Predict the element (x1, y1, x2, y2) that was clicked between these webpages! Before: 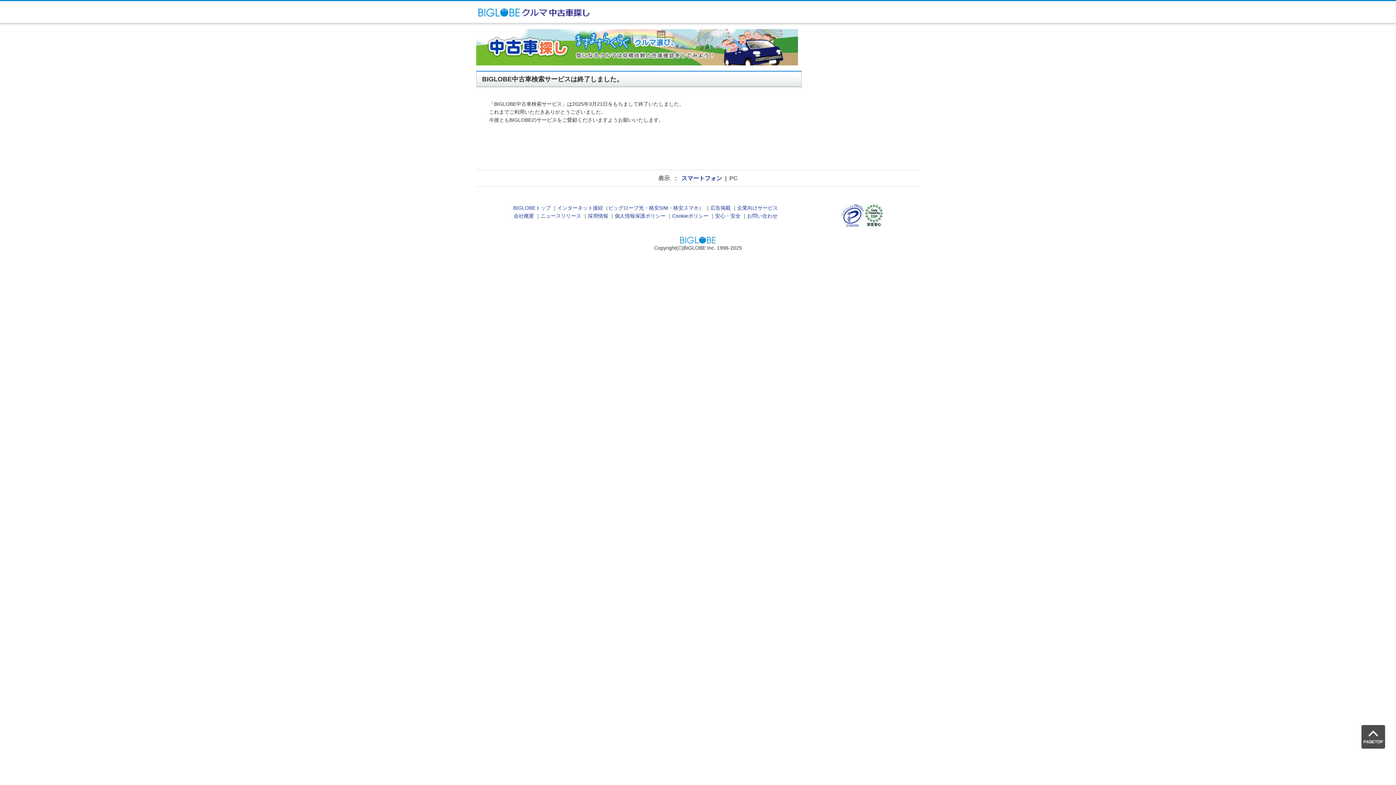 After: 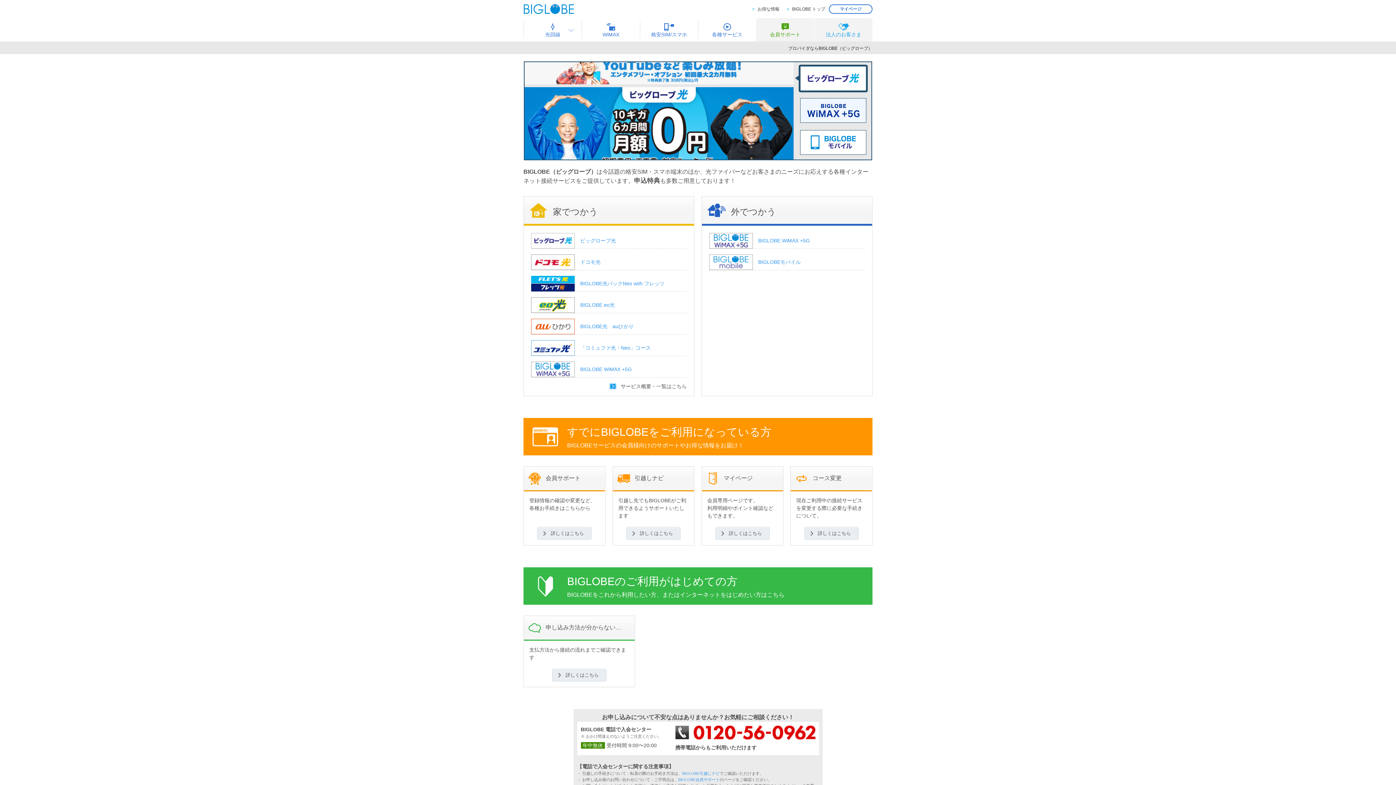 Action: bbox: (557, 205, 603, 211) label: インターネット接続